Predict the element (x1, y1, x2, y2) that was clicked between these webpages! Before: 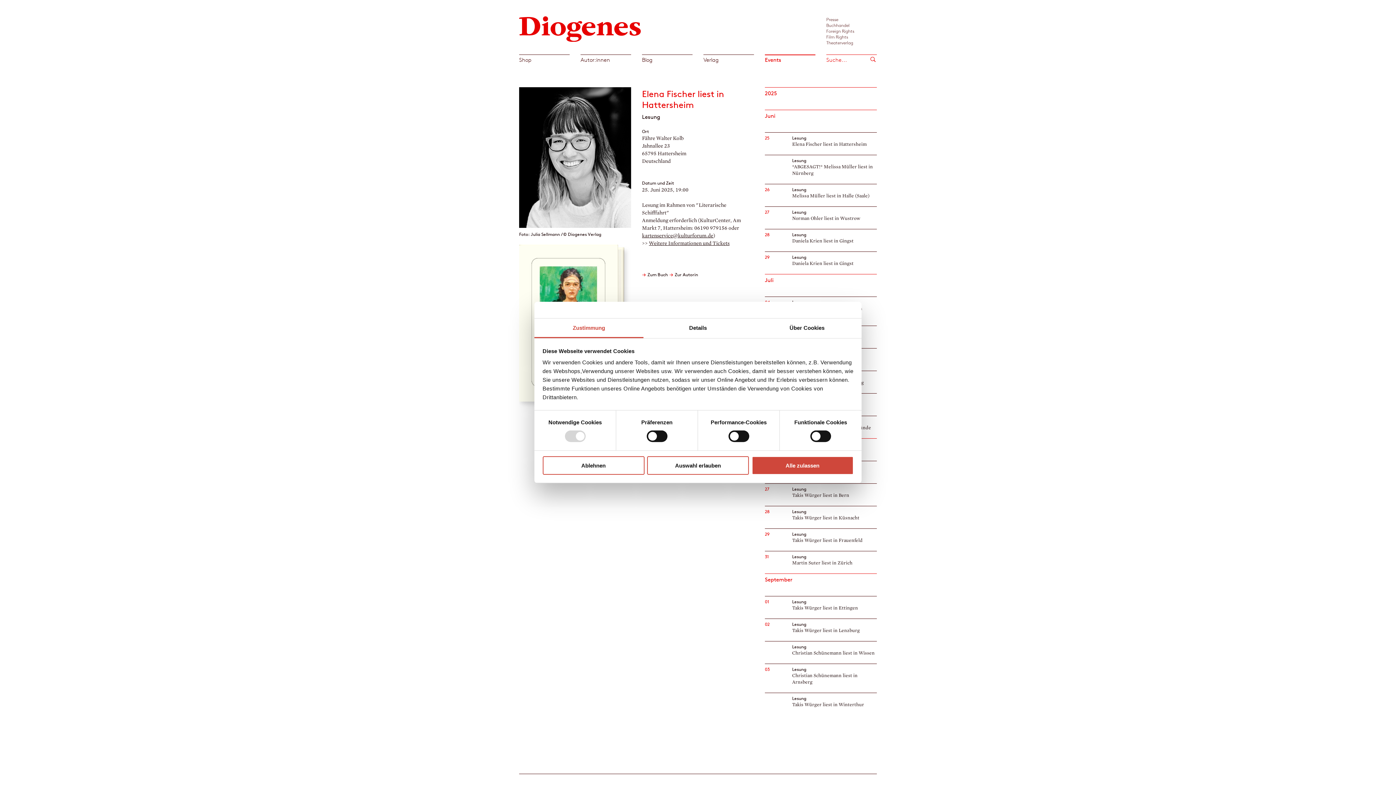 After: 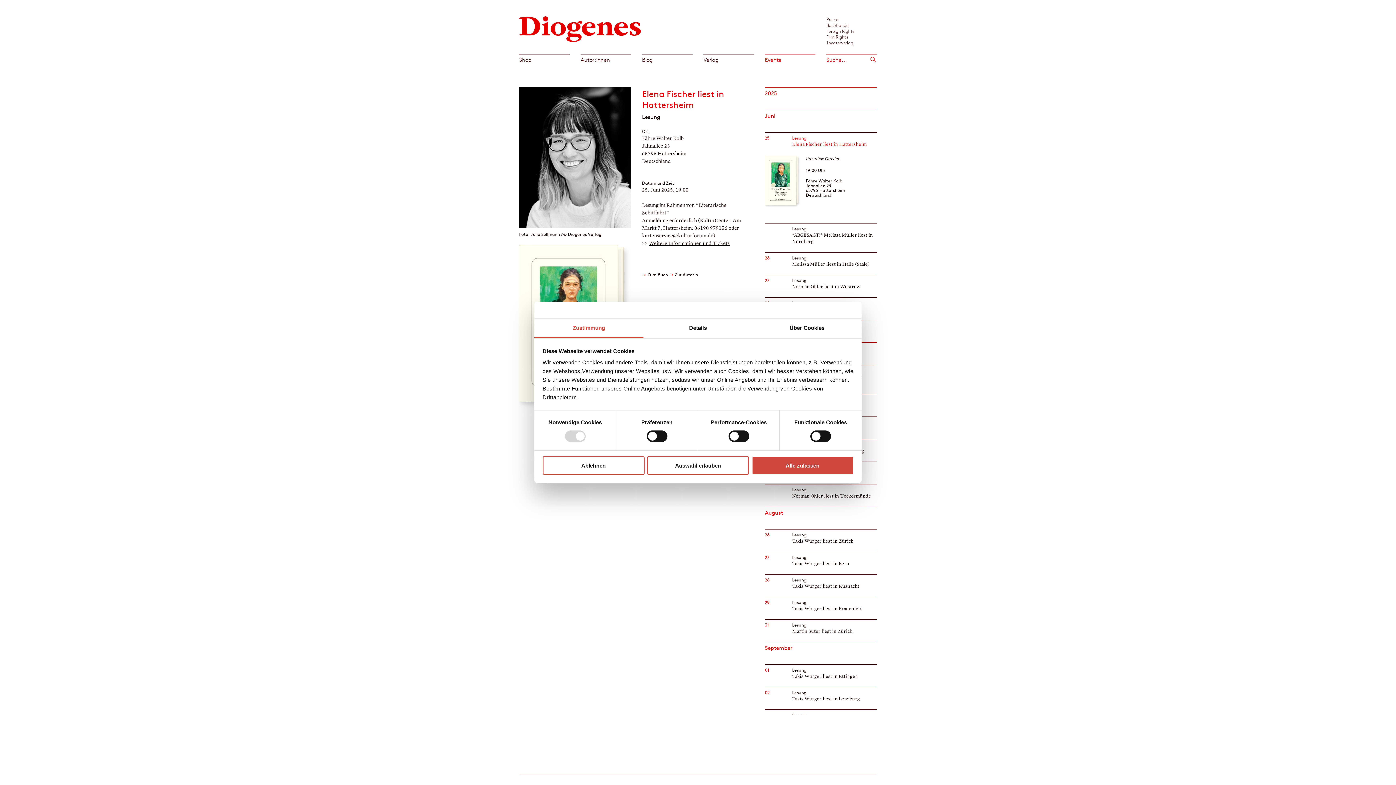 Action: label: Events bbox: (765, 54, 815, 67)